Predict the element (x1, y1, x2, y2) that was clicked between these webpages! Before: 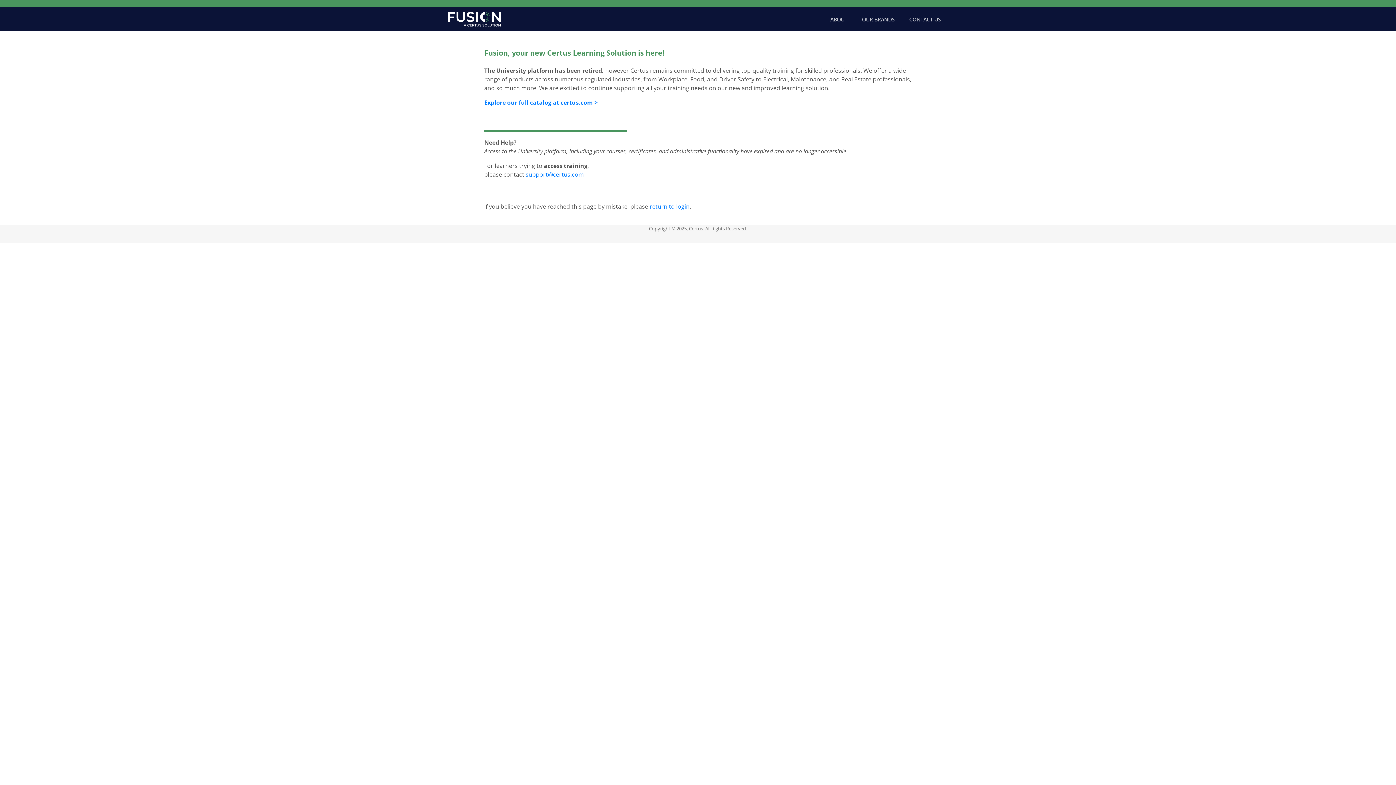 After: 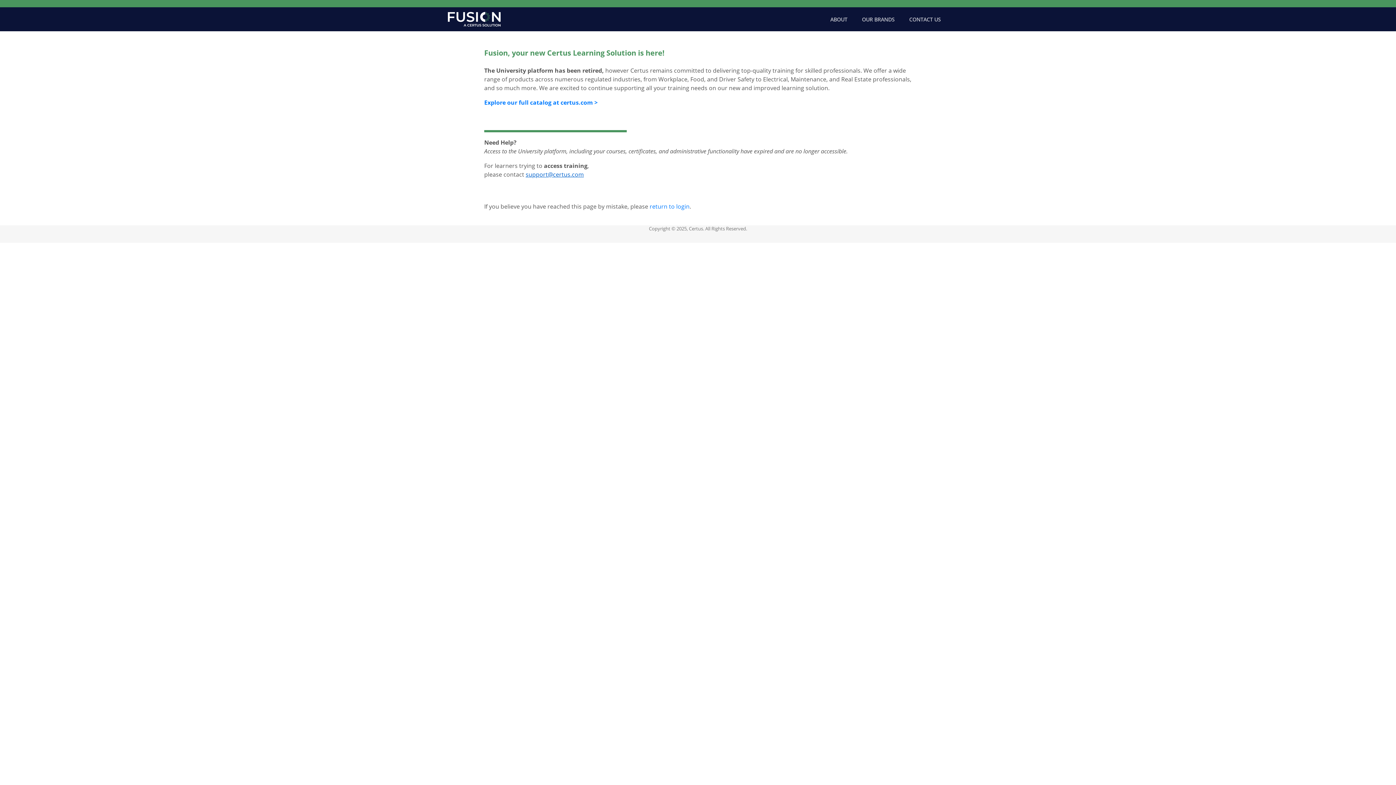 Action: bbox: (525, 170, 584, 178) label: support@certus.com